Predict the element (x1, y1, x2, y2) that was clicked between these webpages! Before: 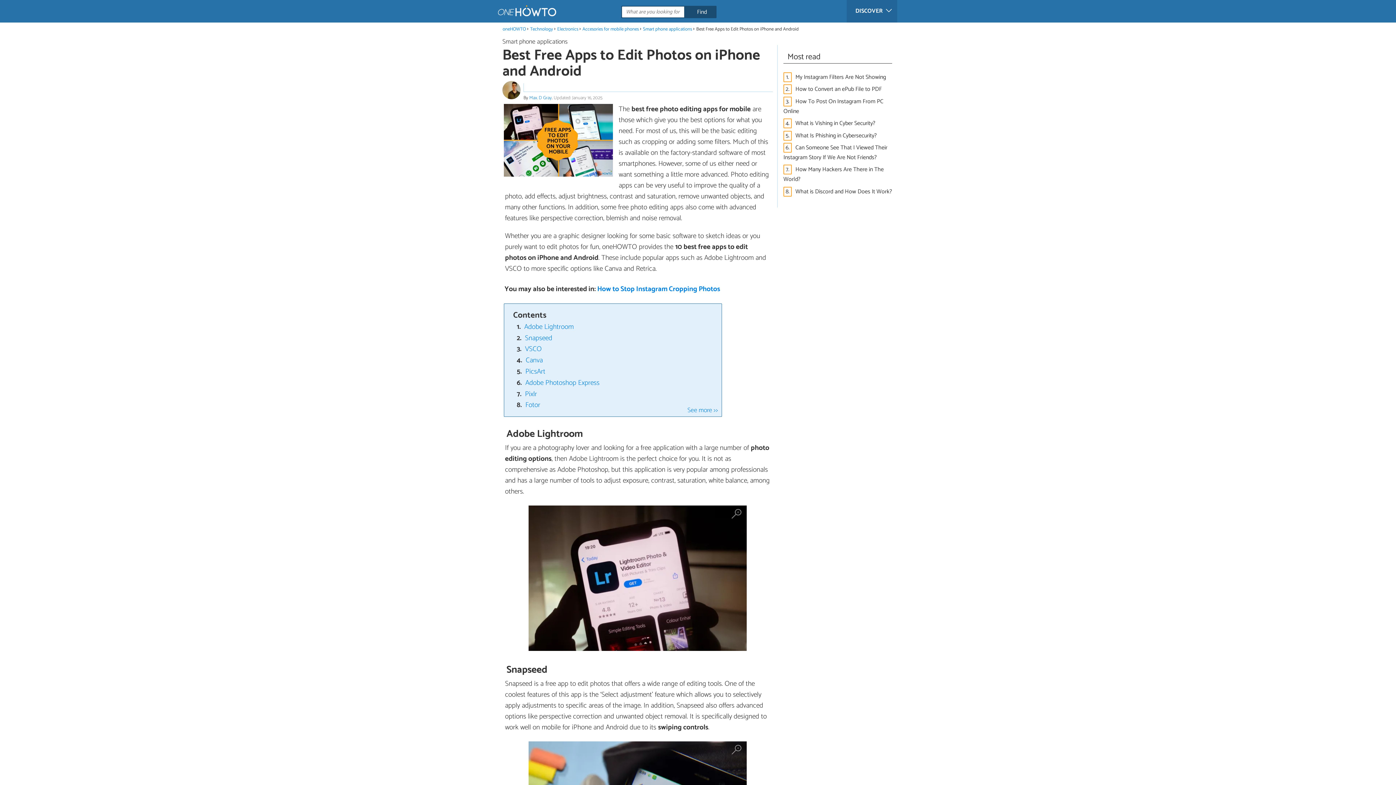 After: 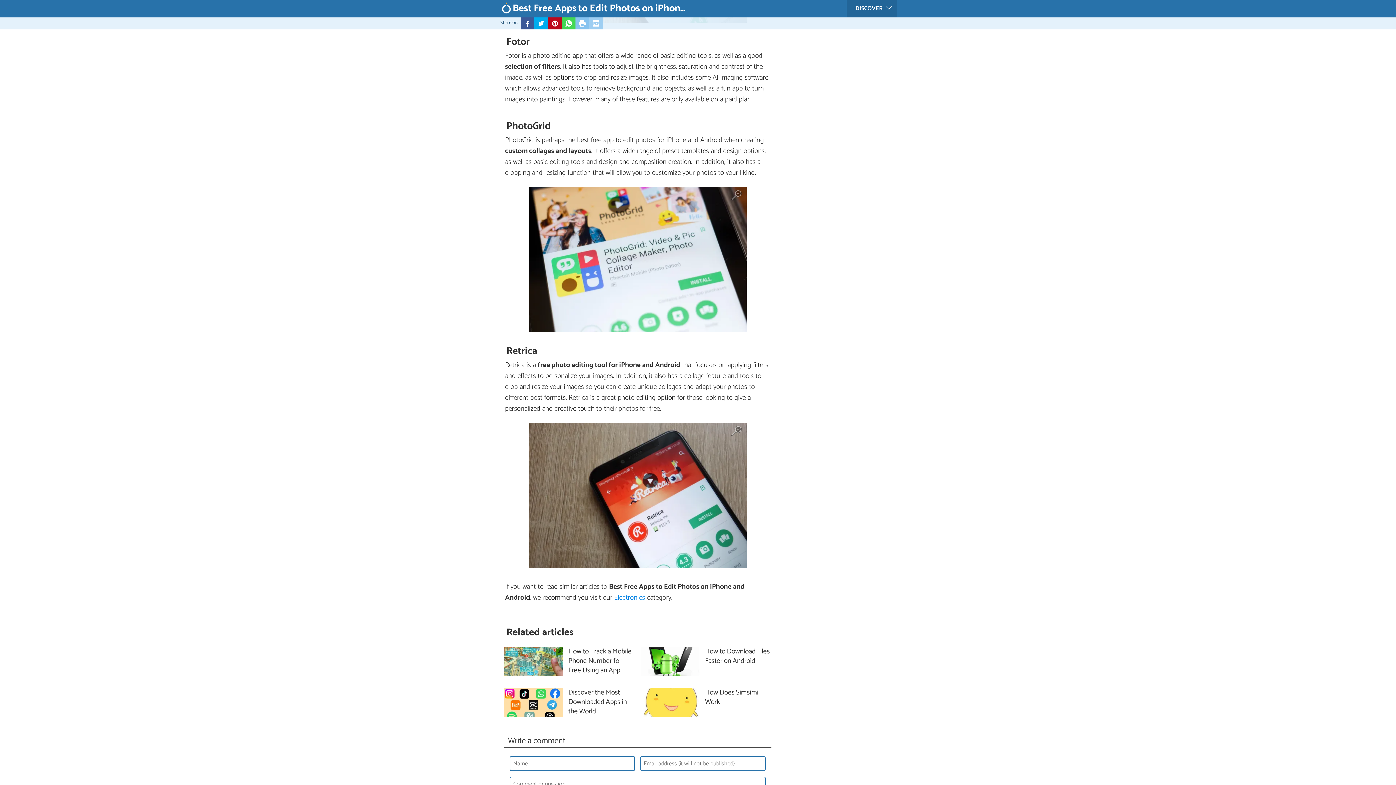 Action: bbox: (525, 405, 540, 416) label: Fotor